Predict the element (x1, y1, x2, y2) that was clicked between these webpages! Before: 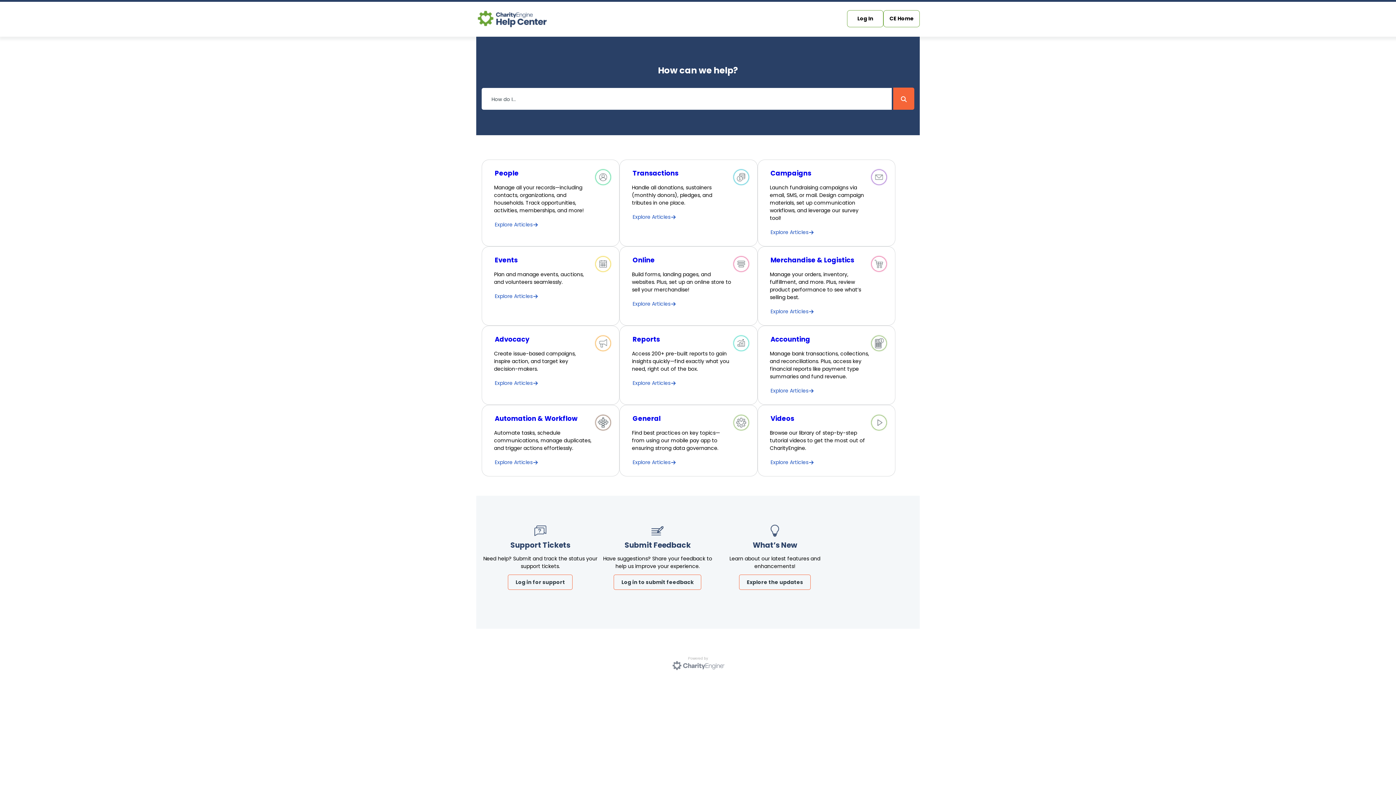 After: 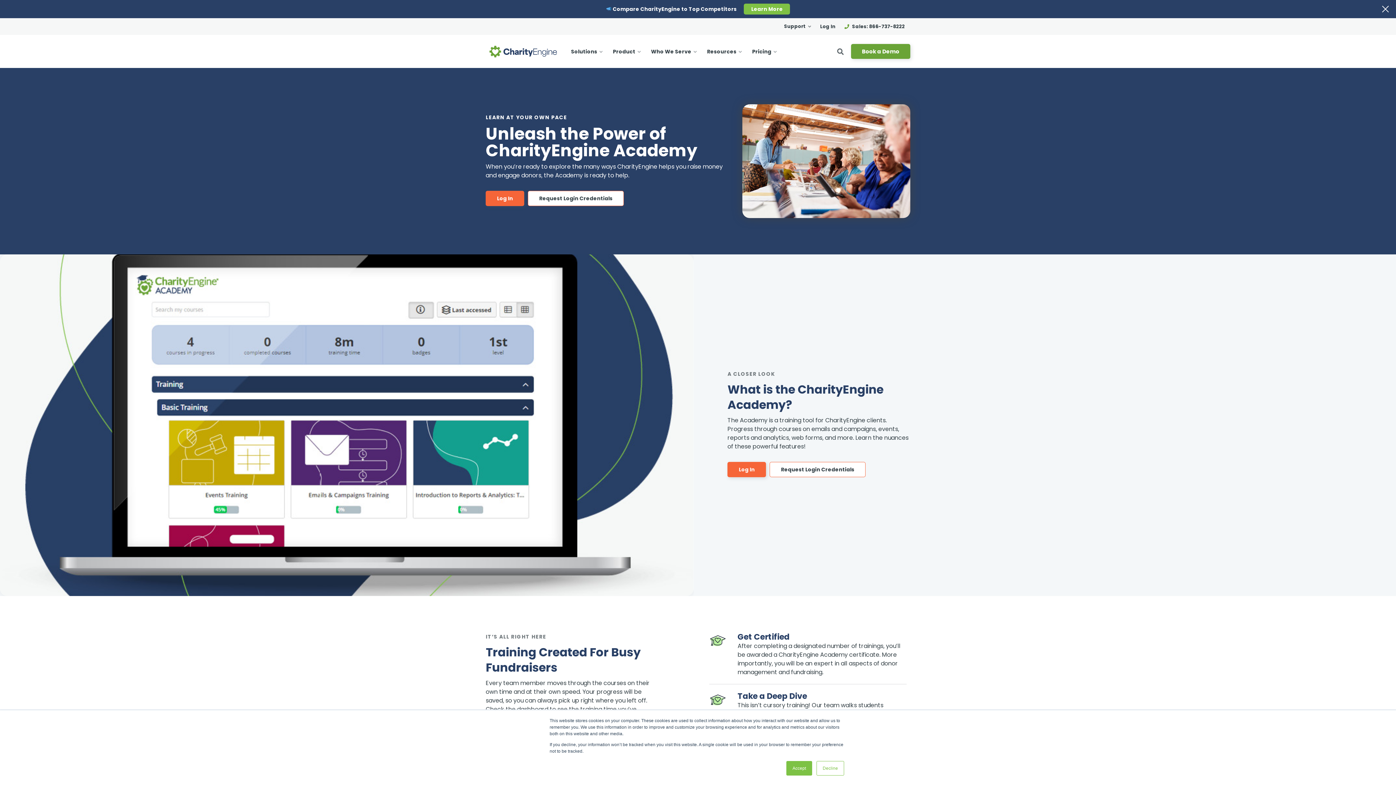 Action: label: Explore Articles bbox: (770, 458, 809, 467)